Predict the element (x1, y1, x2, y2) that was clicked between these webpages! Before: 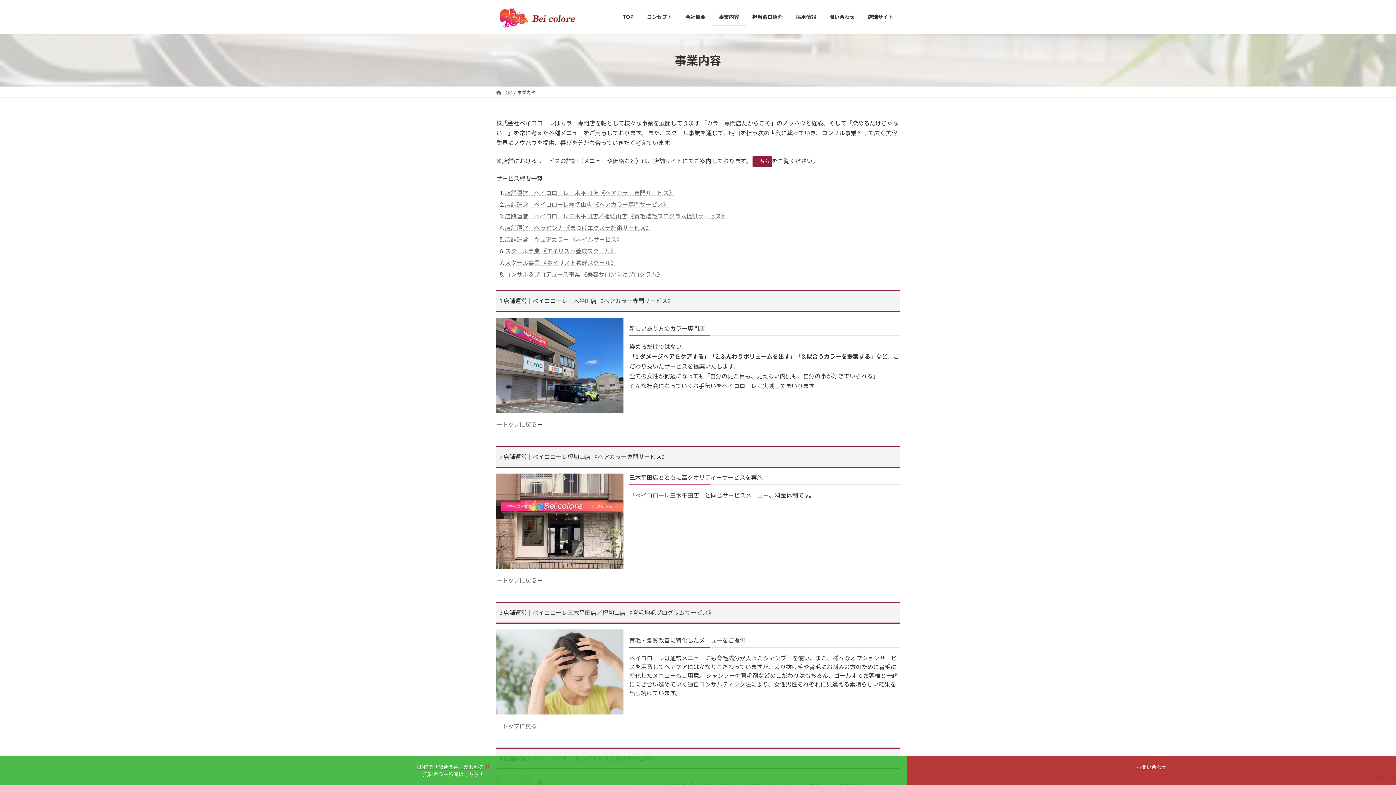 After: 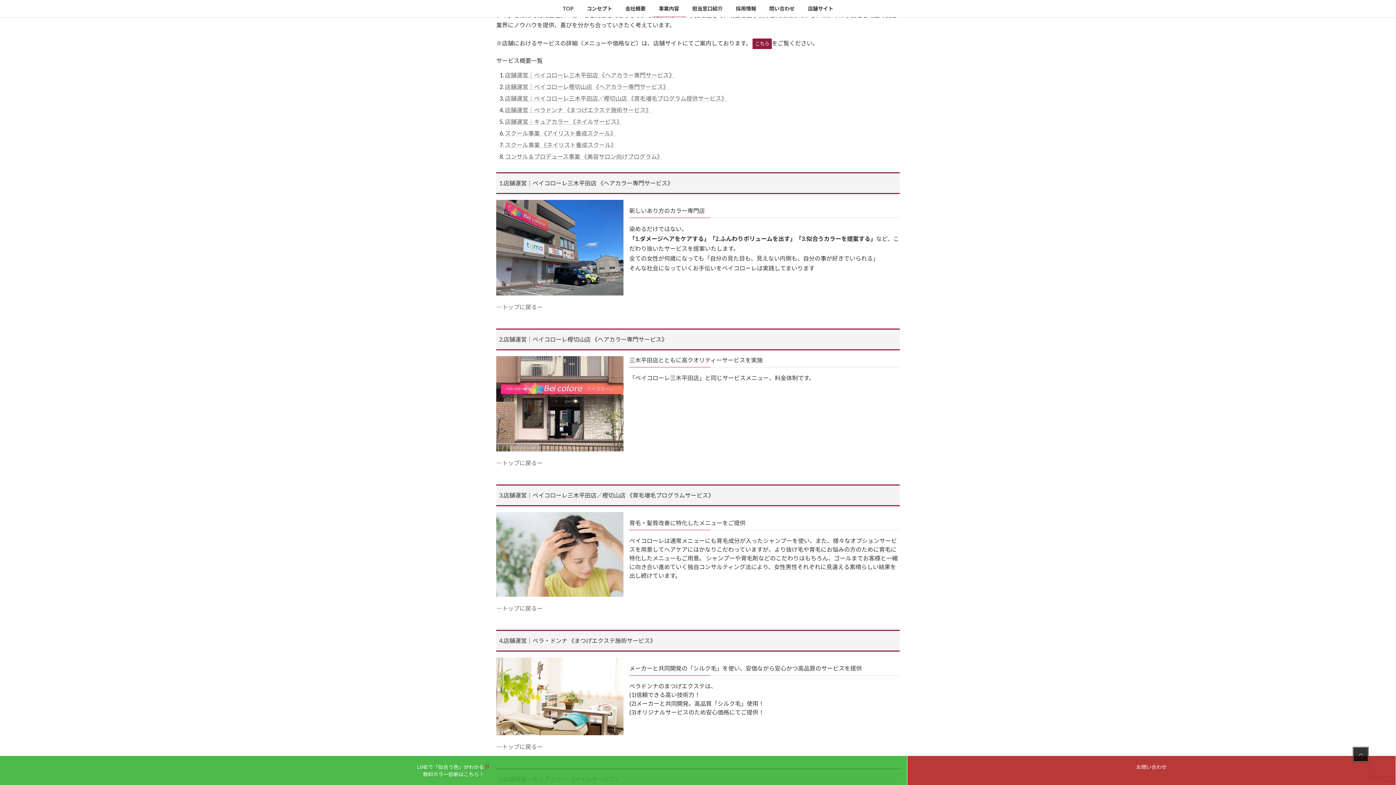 Action: label: トップに戻る bbox: (502, 421, 537, 428)